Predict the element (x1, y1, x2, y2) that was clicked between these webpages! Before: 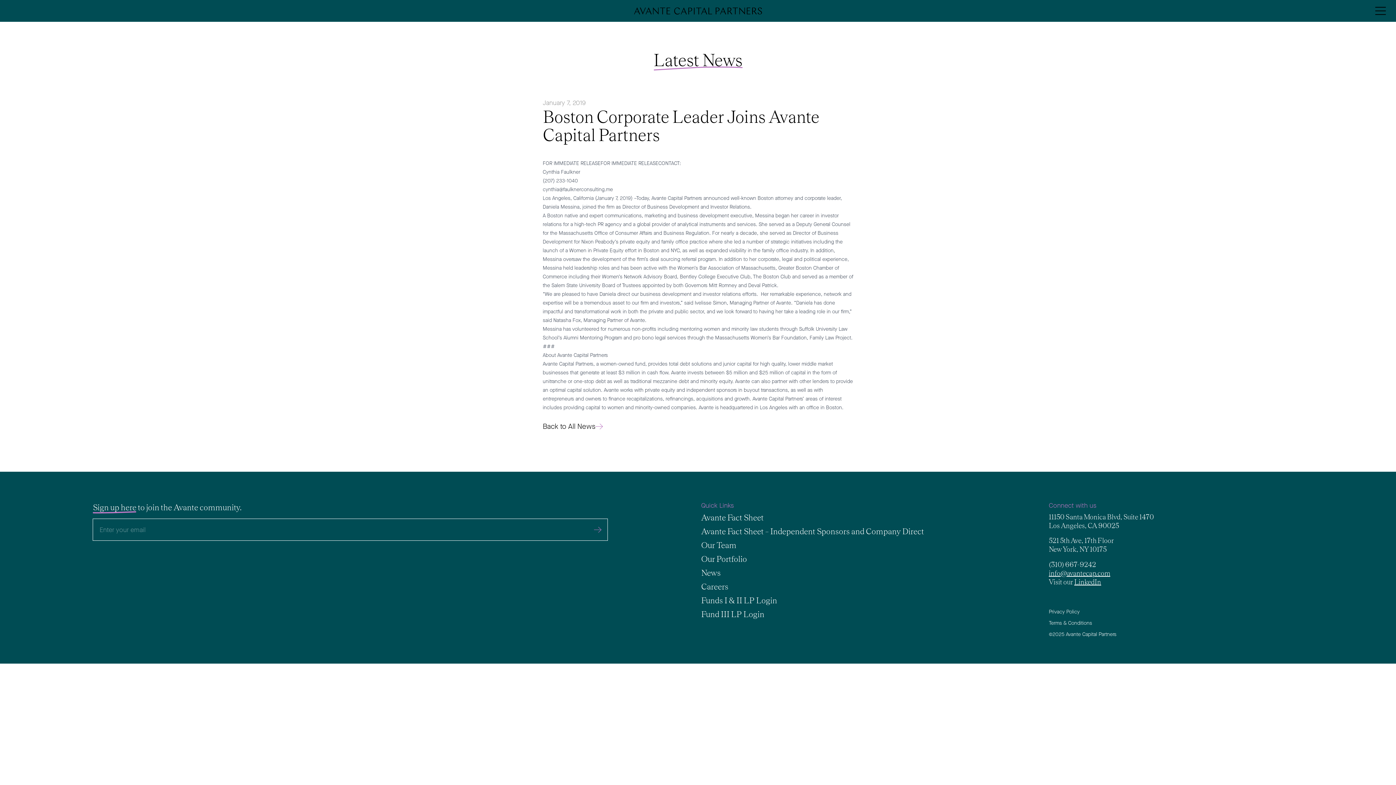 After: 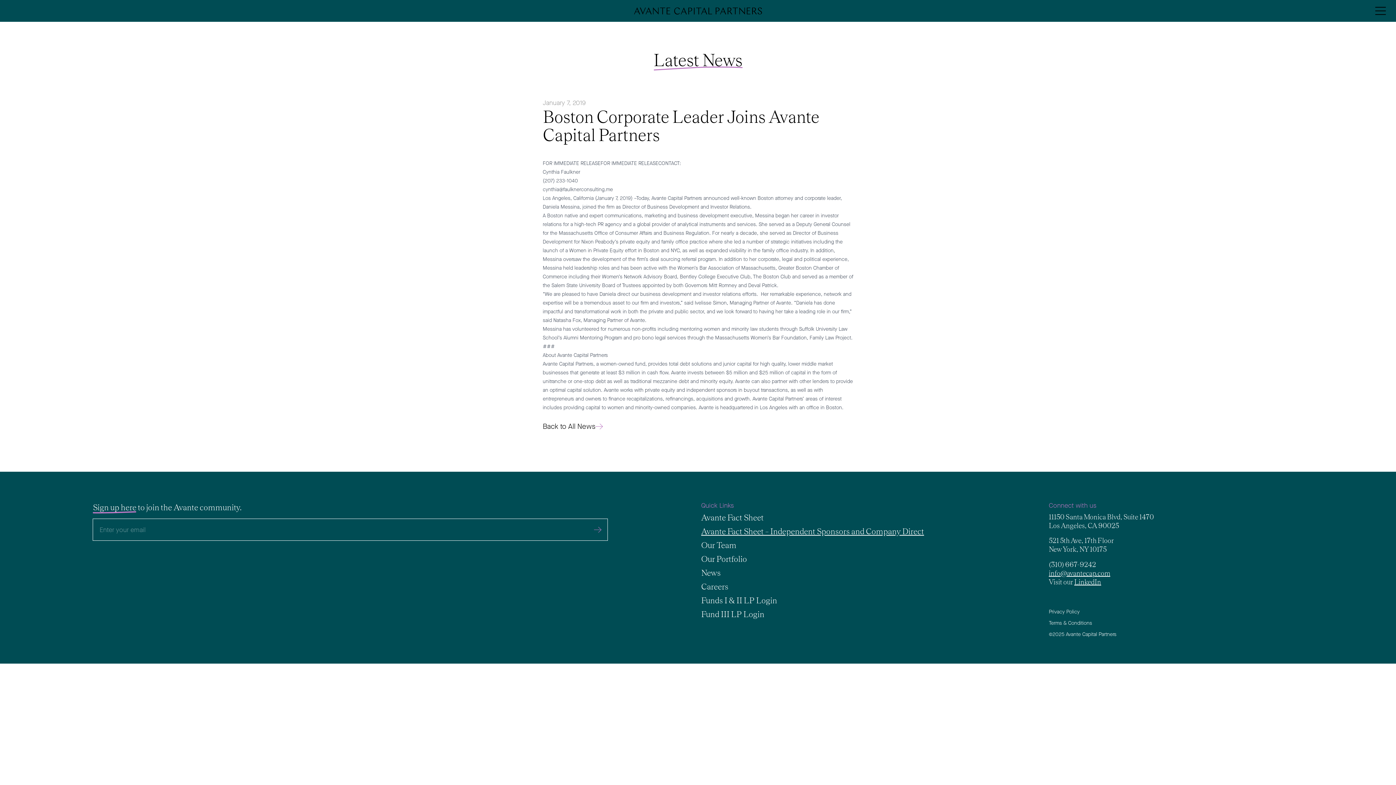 Action: bbox: (701, 526, 924, 536) label: Avante Fact Sheet – Independent Sponsors and Company Direct